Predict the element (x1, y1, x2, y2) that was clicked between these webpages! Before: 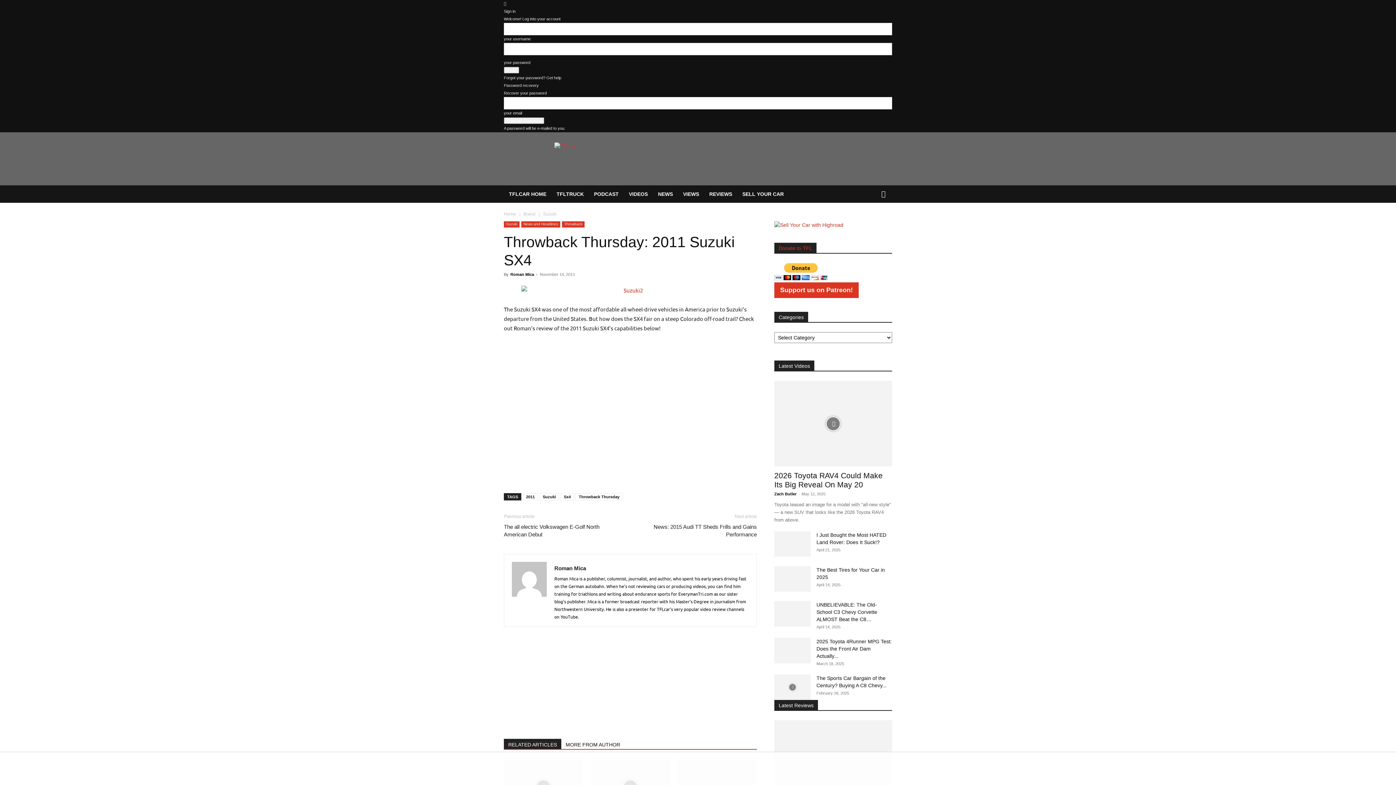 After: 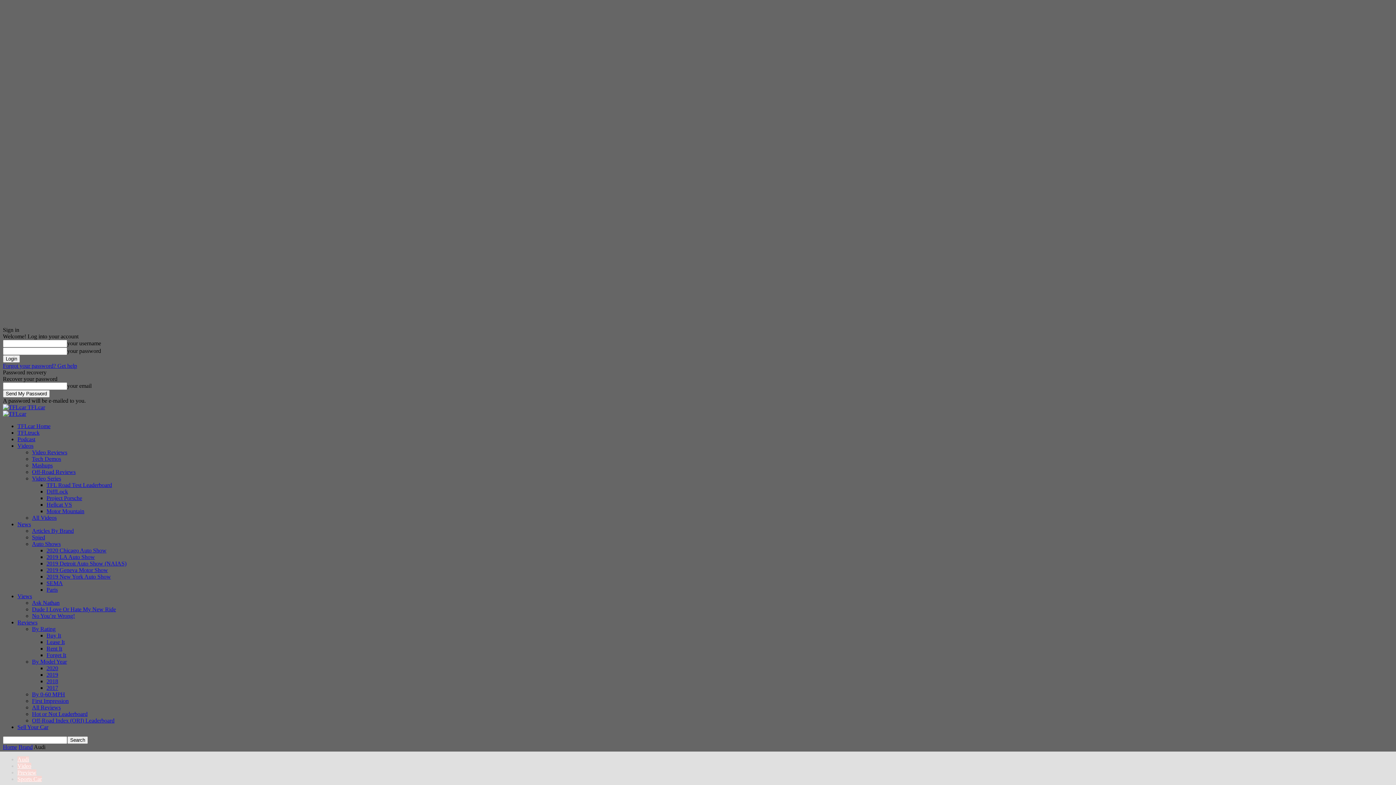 Action: bbox: (639, 523, 757, 538) label: News: 2015 Audi TT Sheds Frills and Gains Performance